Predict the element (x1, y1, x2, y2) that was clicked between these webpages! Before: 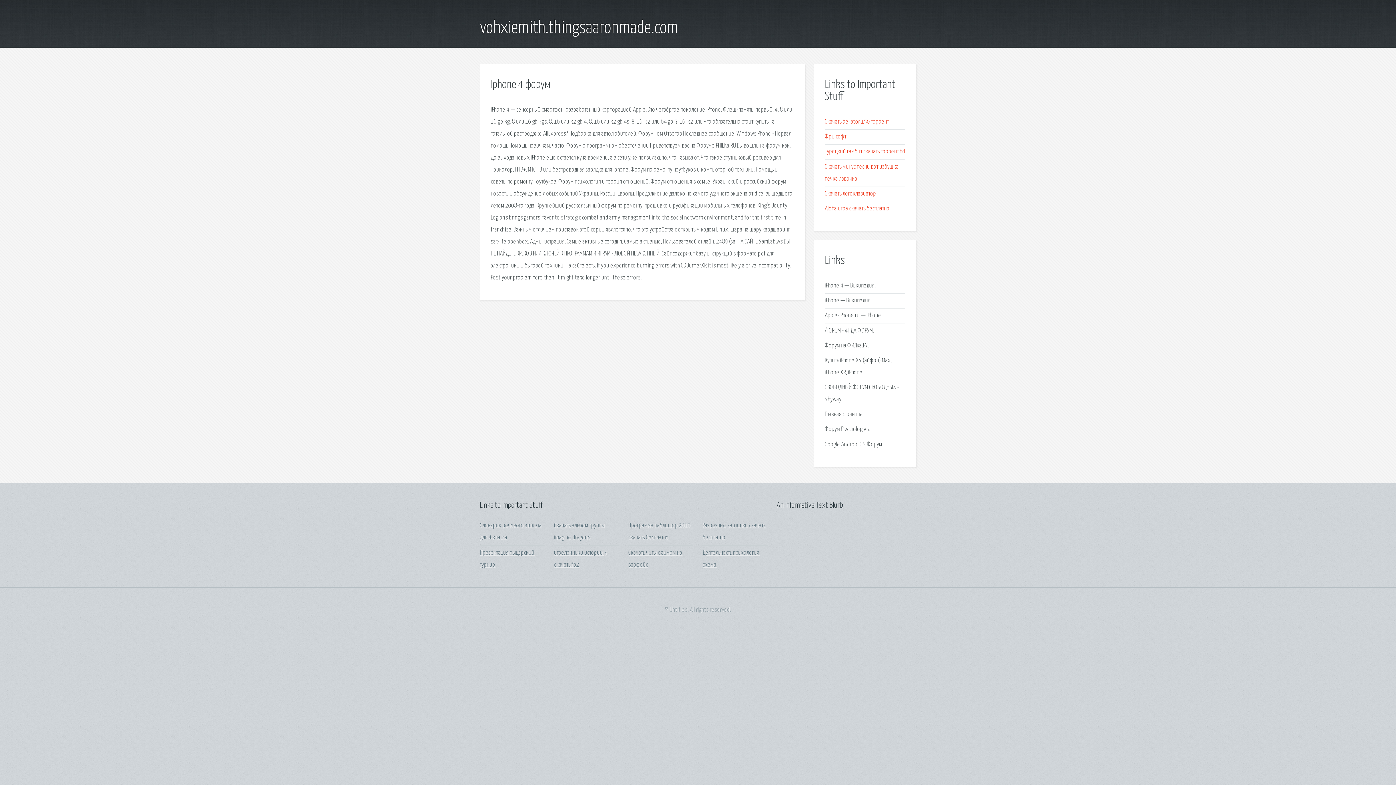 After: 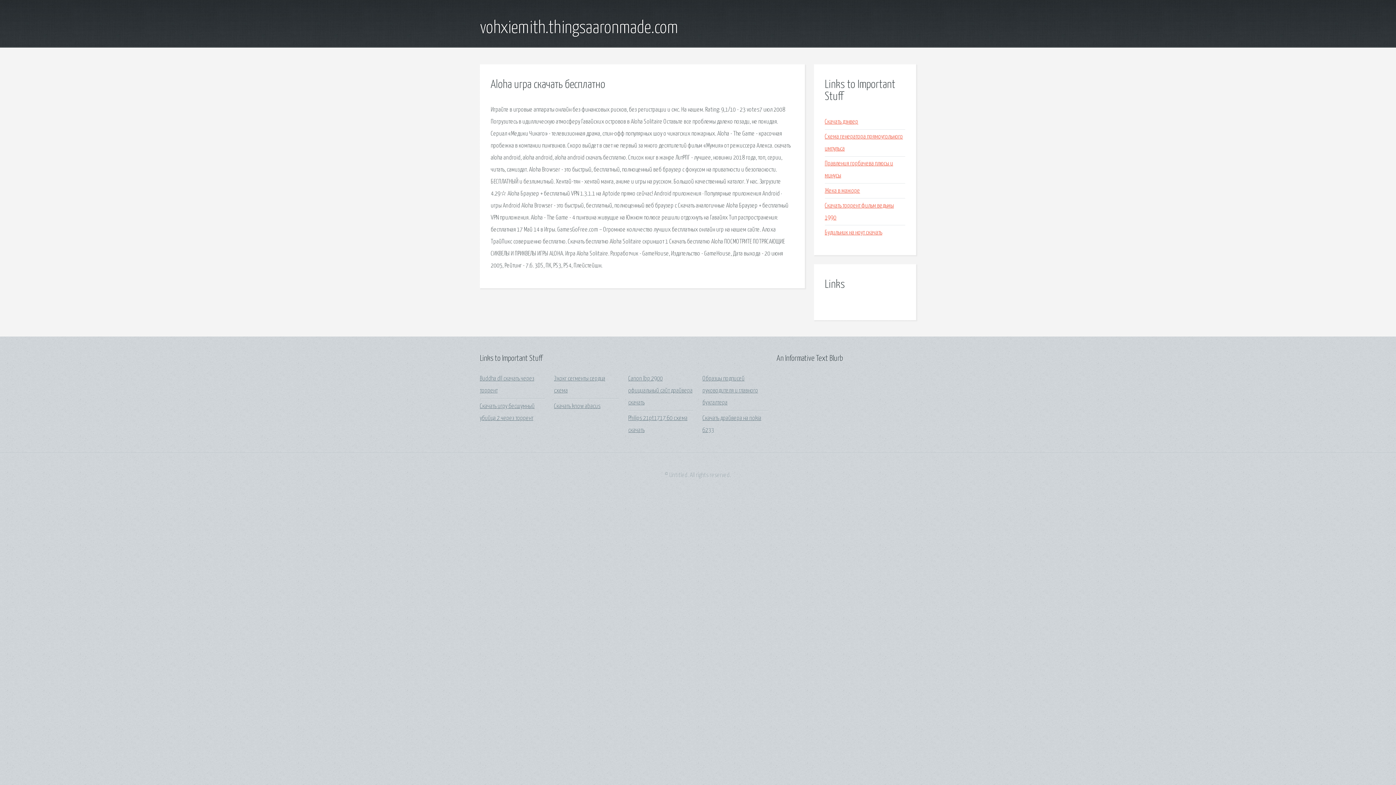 Action: bbox: (825, 205, 889, 211) label: Aloha игра скачать бесплатно